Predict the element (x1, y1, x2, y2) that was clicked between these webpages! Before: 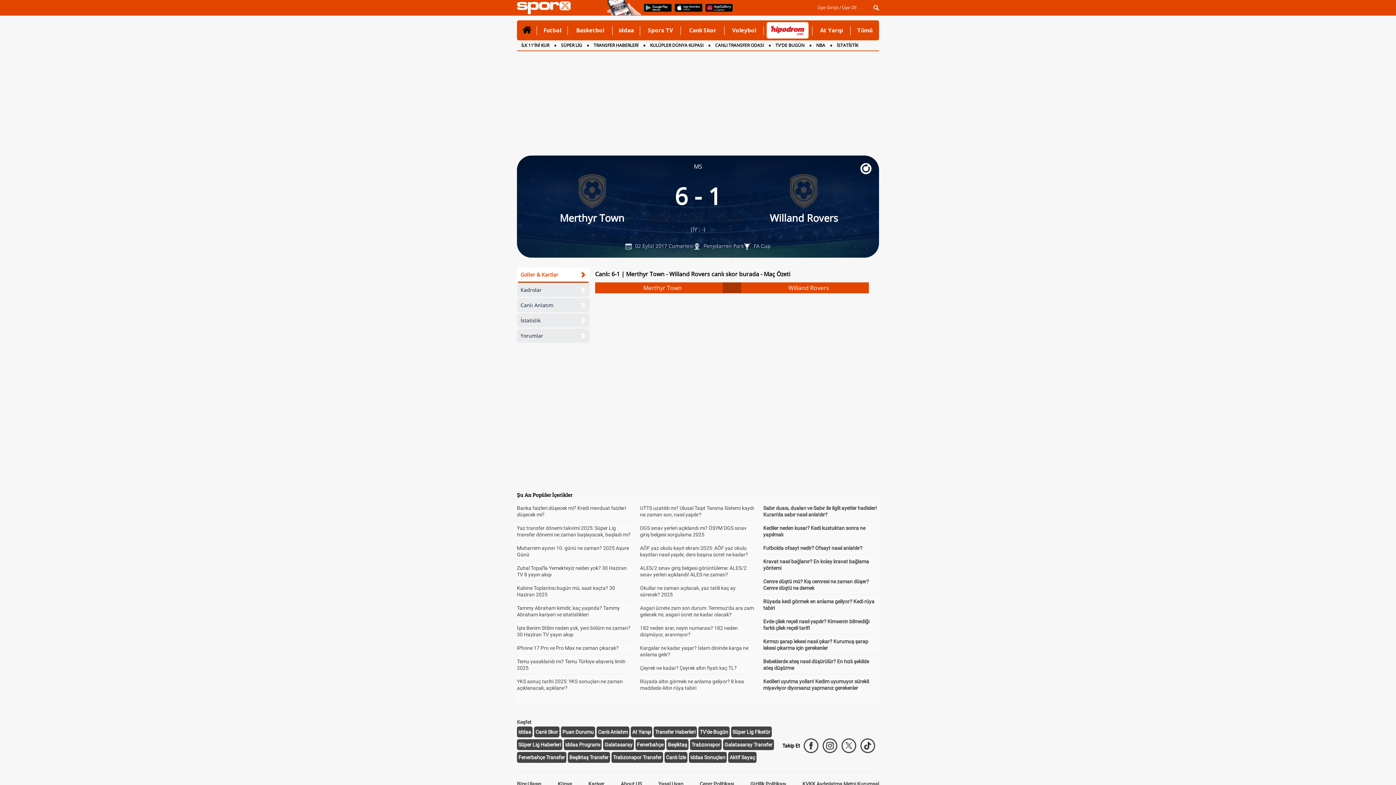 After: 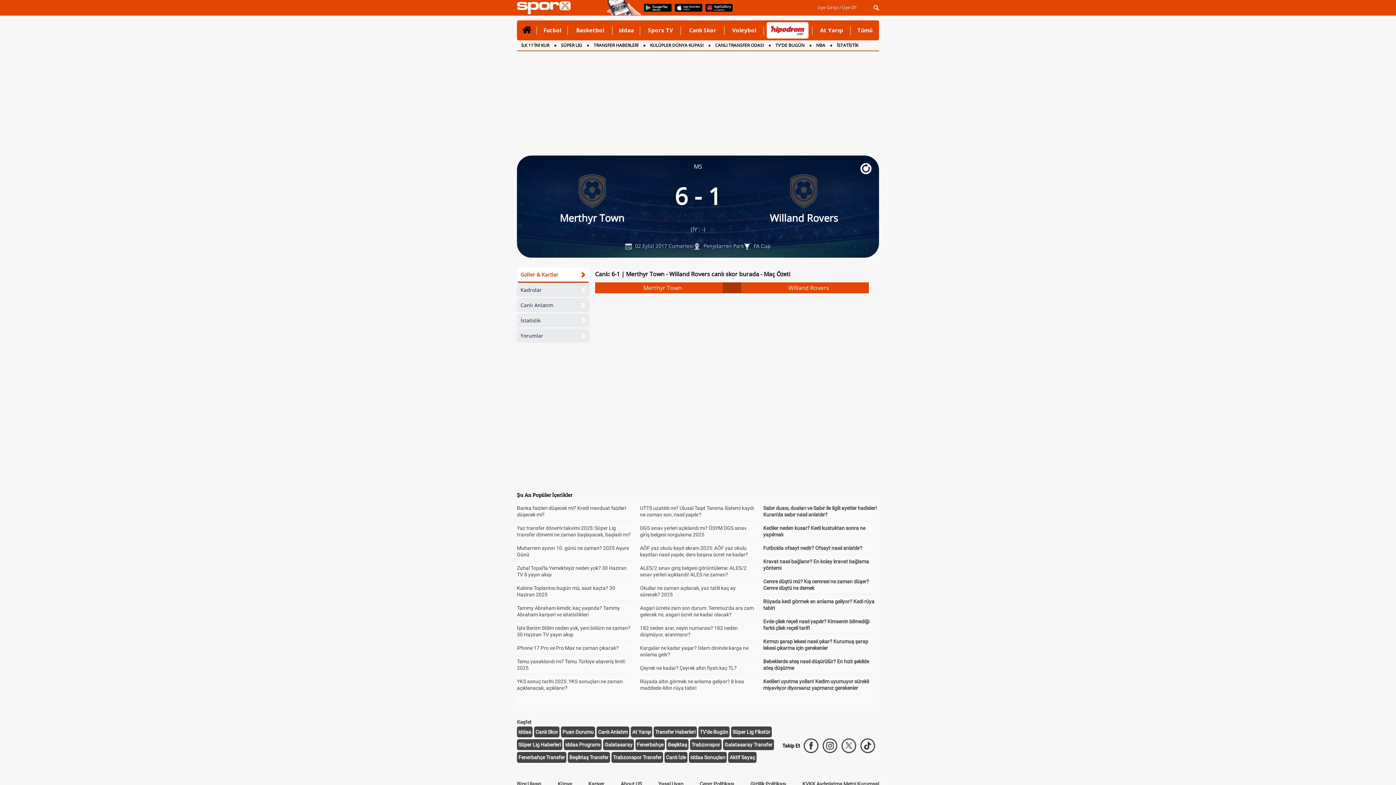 Action: label: Aktif Sayaç bbox: (729, 754, 755, 760)